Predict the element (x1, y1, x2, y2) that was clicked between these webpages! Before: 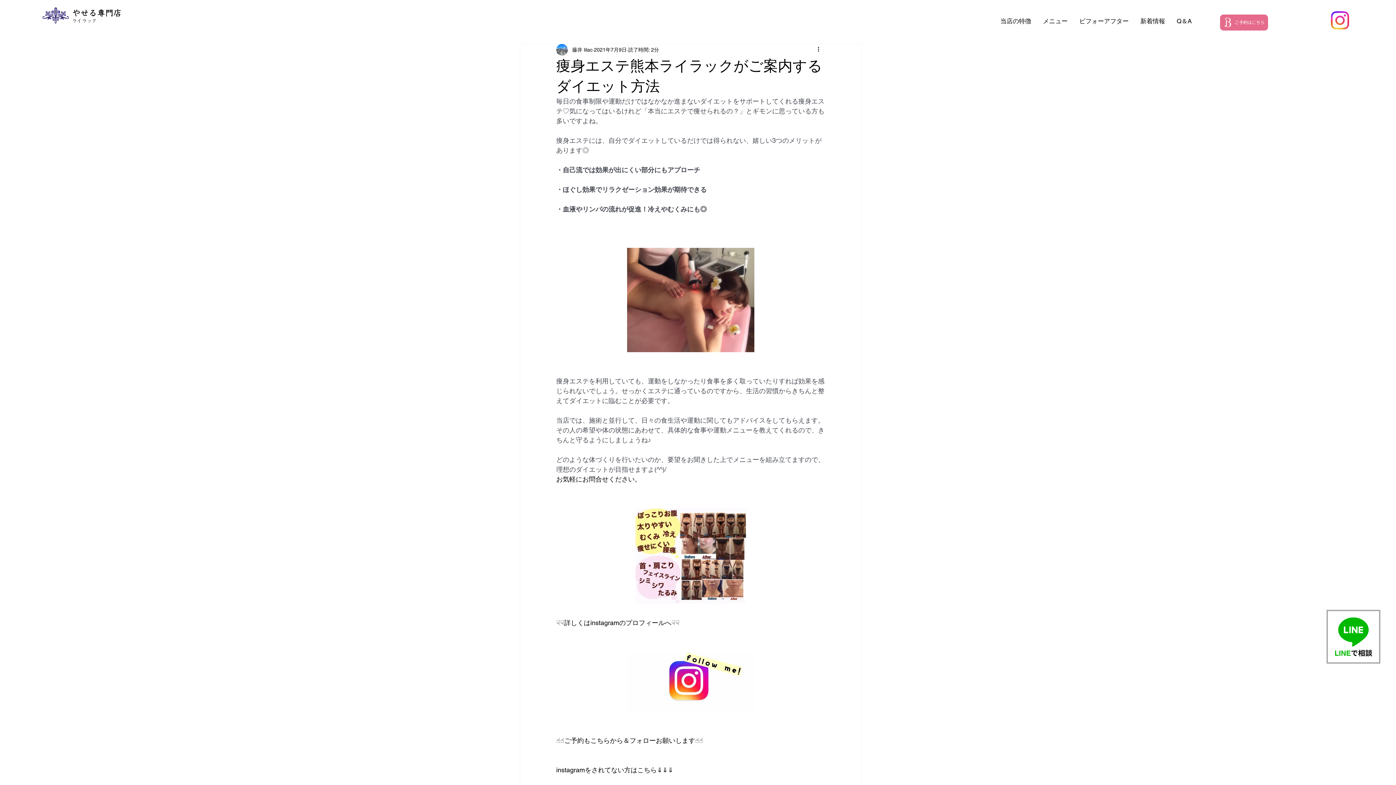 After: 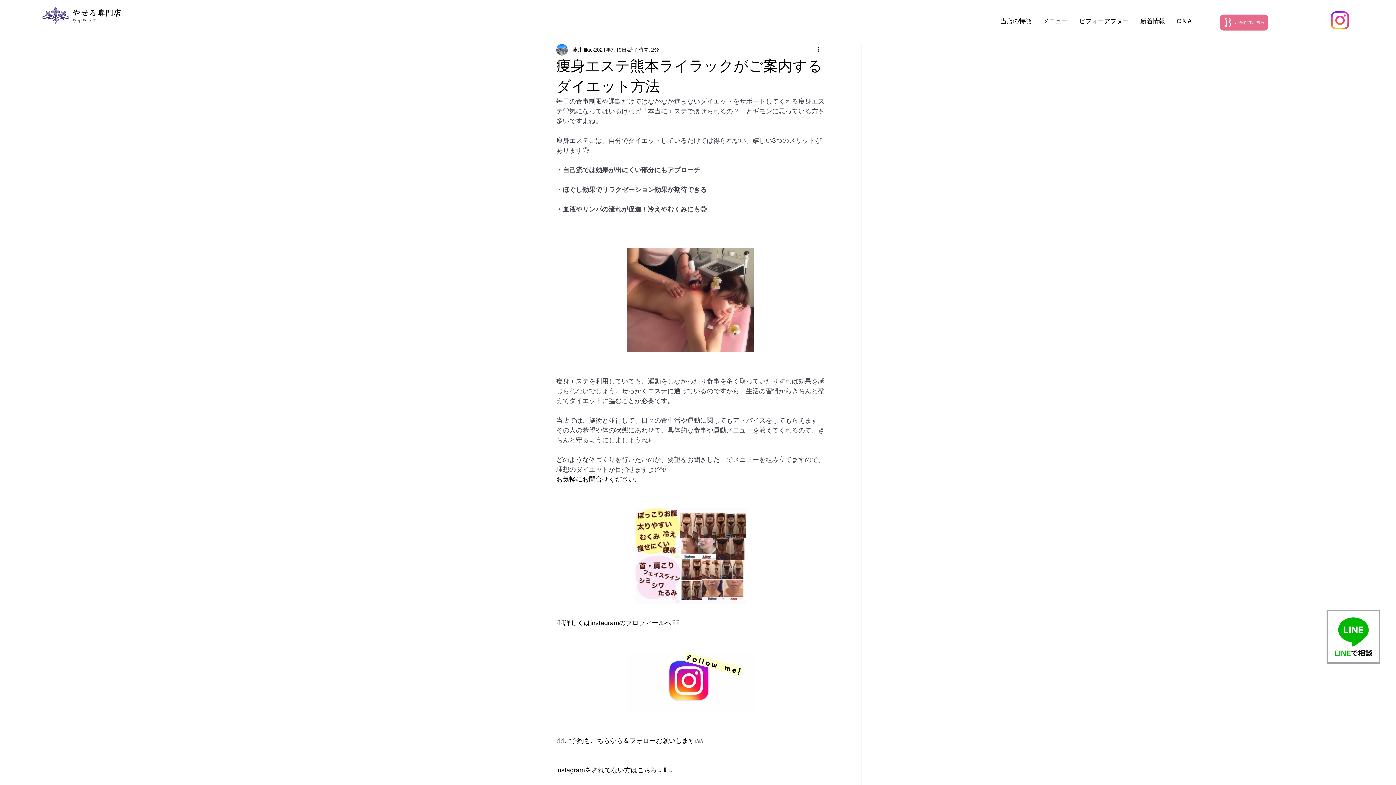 Action: bbox: (1331, 11, 1349, 29)